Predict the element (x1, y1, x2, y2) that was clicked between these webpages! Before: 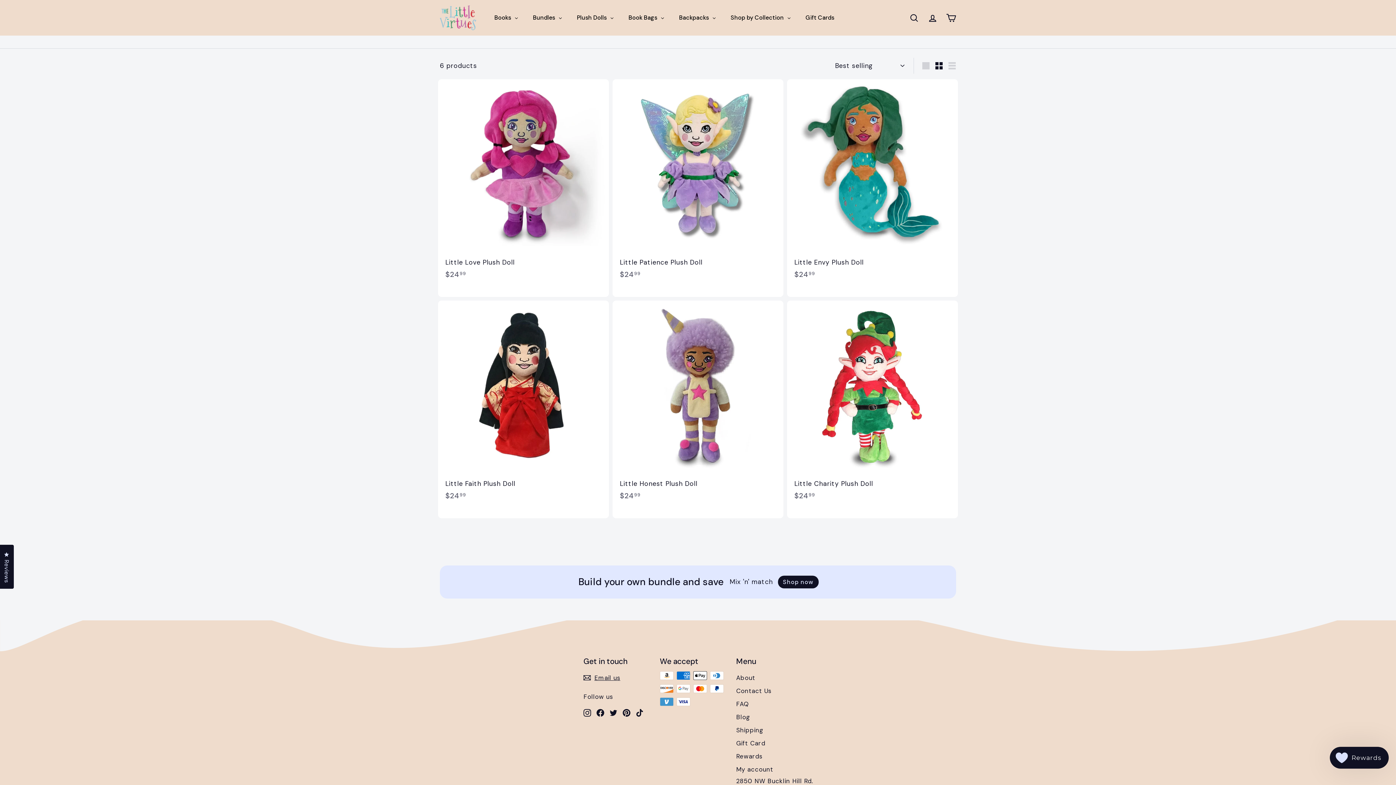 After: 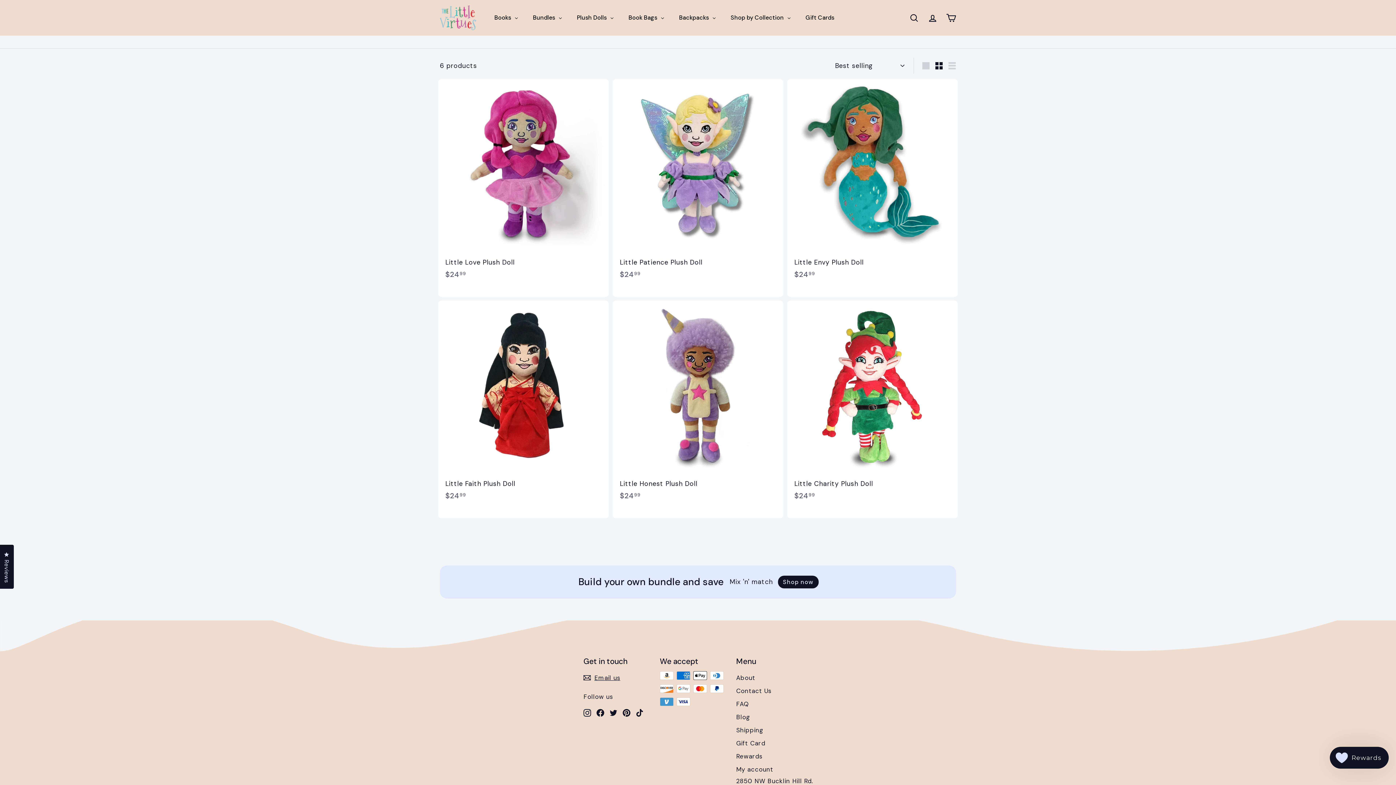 Action: bbox: (622, 707, 630, 717) label: Pinterest